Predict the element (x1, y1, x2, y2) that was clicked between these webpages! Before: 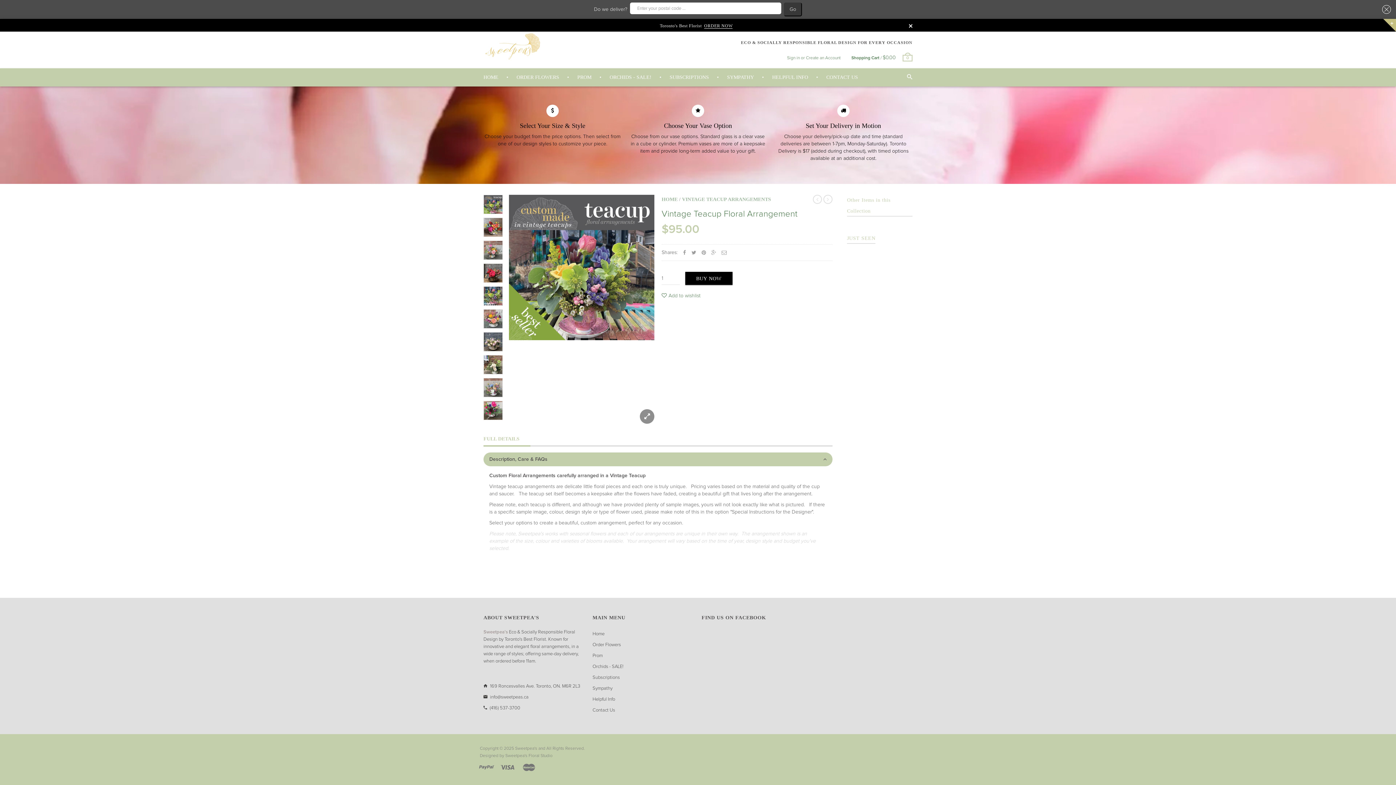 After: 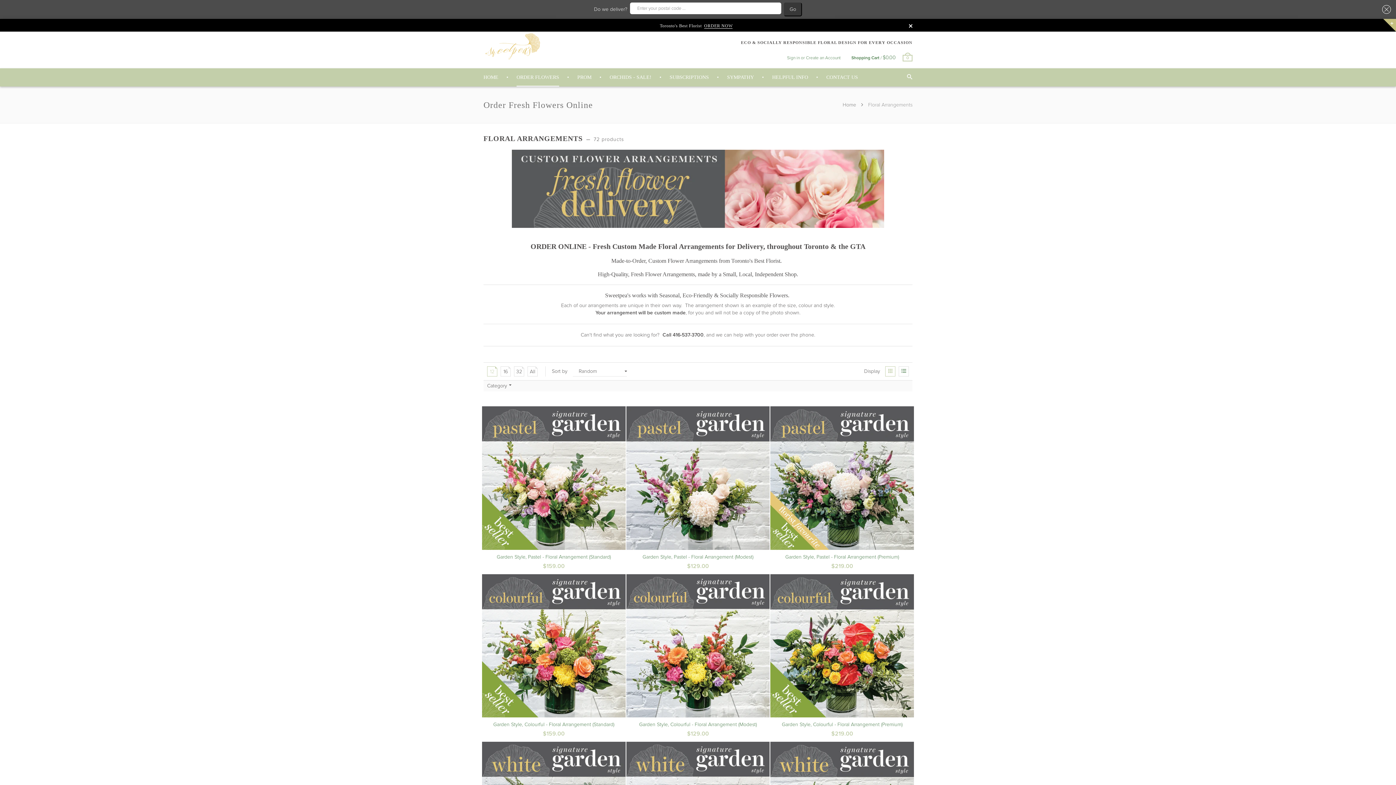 Action: label: ORDER FLOWERS bbox: (516, 68, 559, 86)